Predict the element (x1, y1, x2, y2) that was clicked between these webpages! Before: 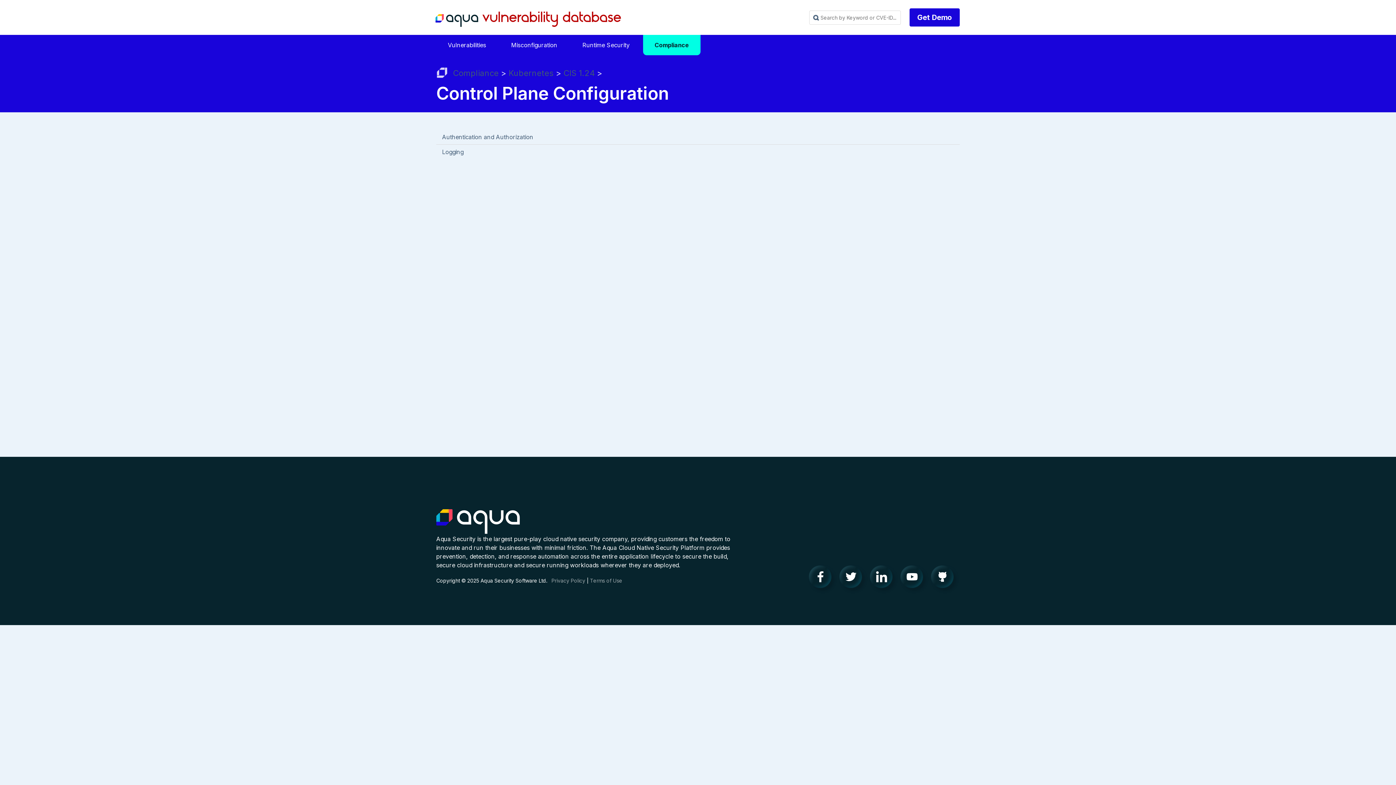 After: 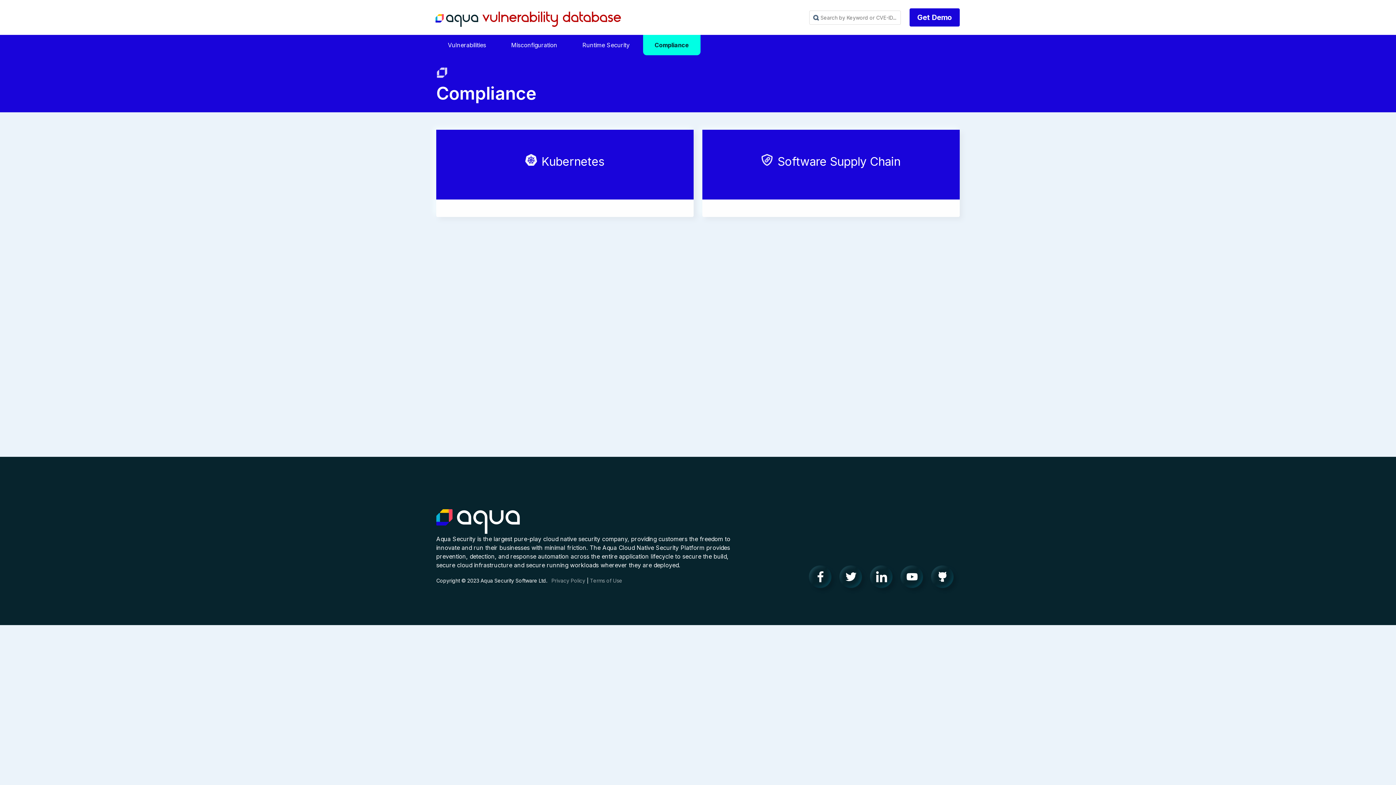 Action: label: Compliance bbox: (643, 34, 700, 55)